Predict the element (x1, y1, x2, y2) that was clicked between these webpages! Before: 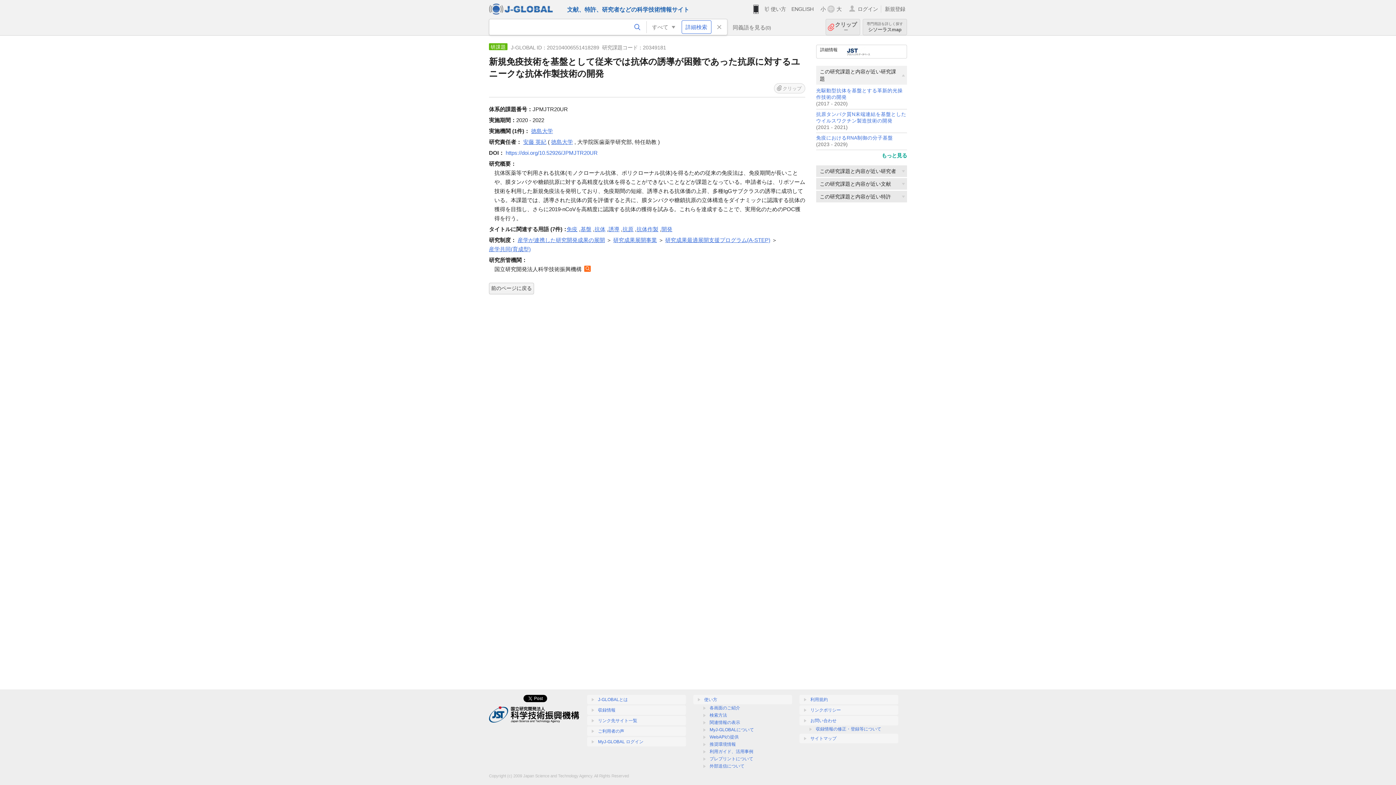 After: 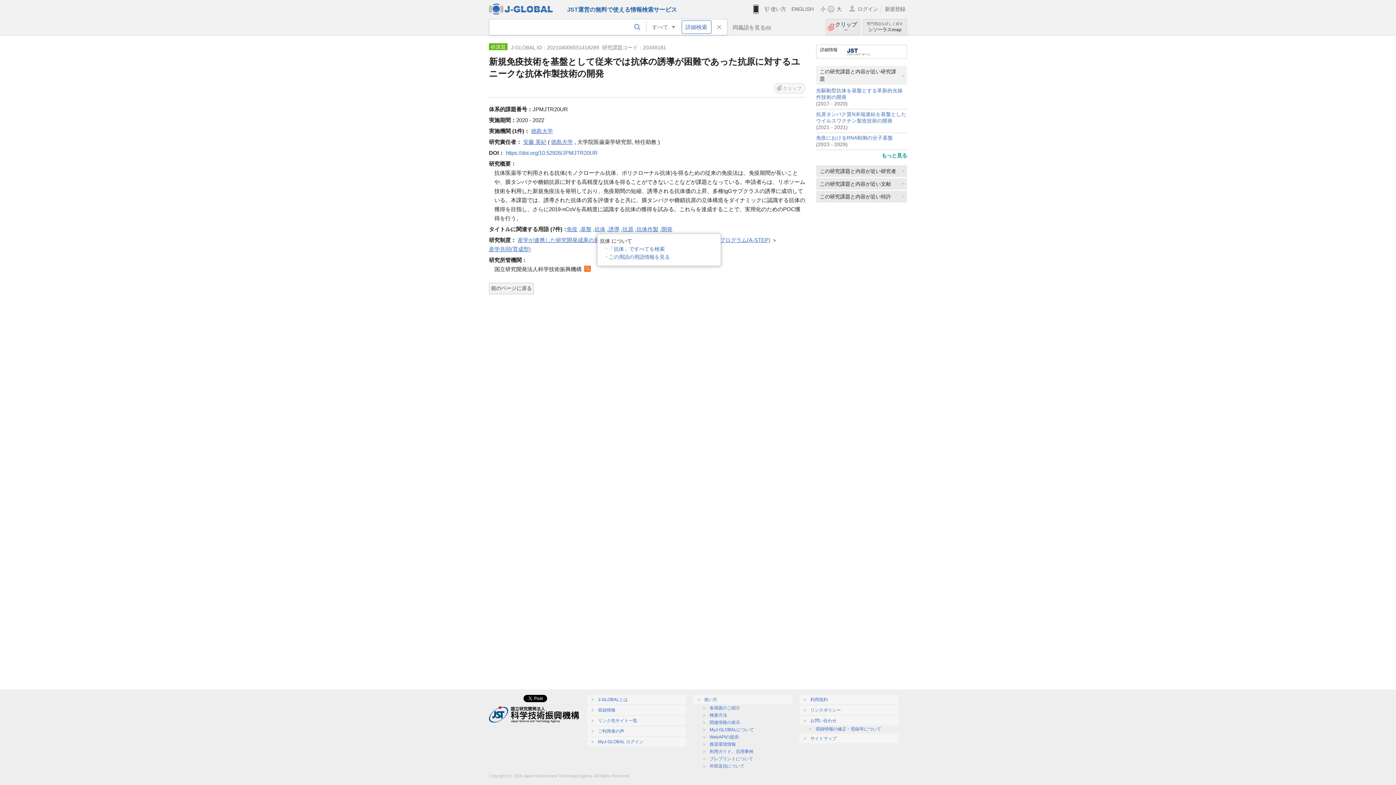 Action: label: 抗体 bbox: (594, 226, 605, 232)